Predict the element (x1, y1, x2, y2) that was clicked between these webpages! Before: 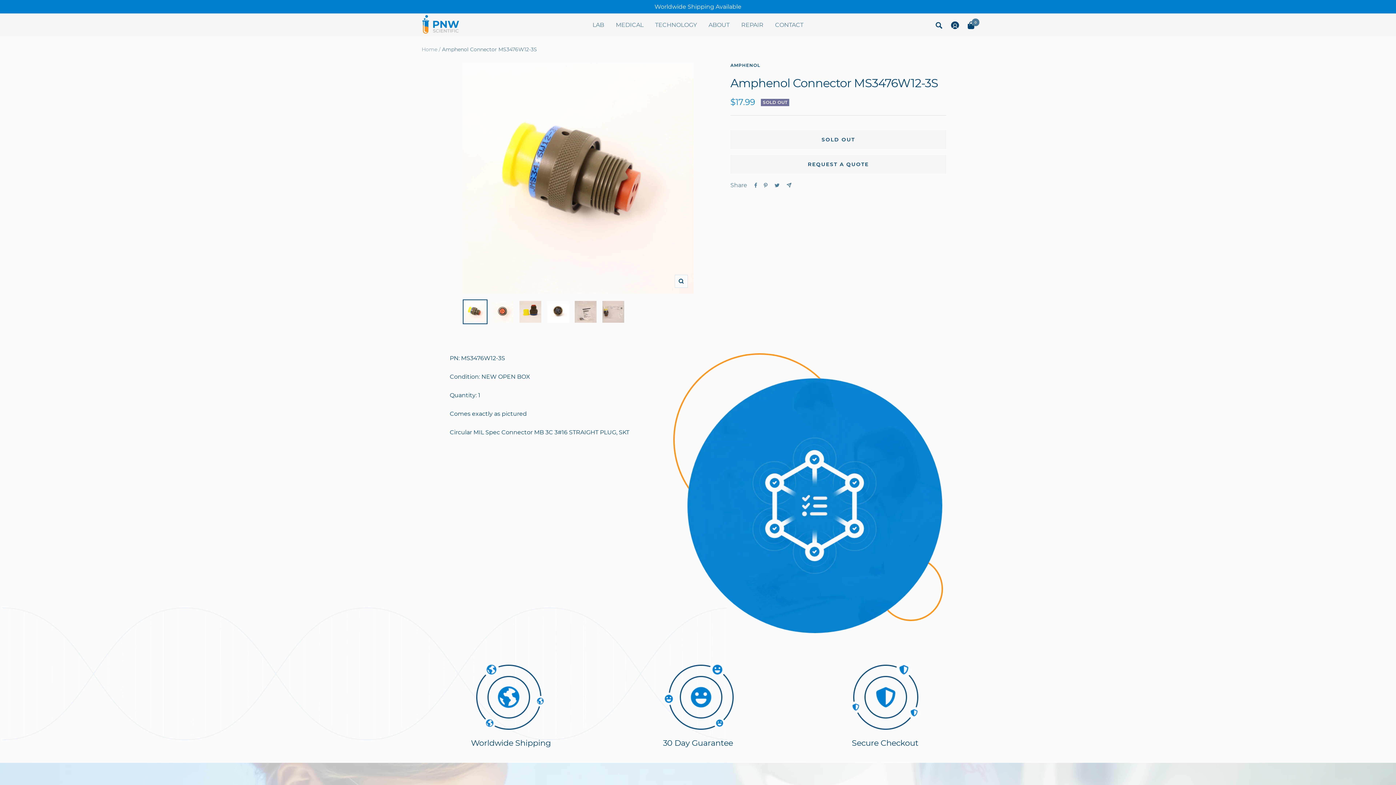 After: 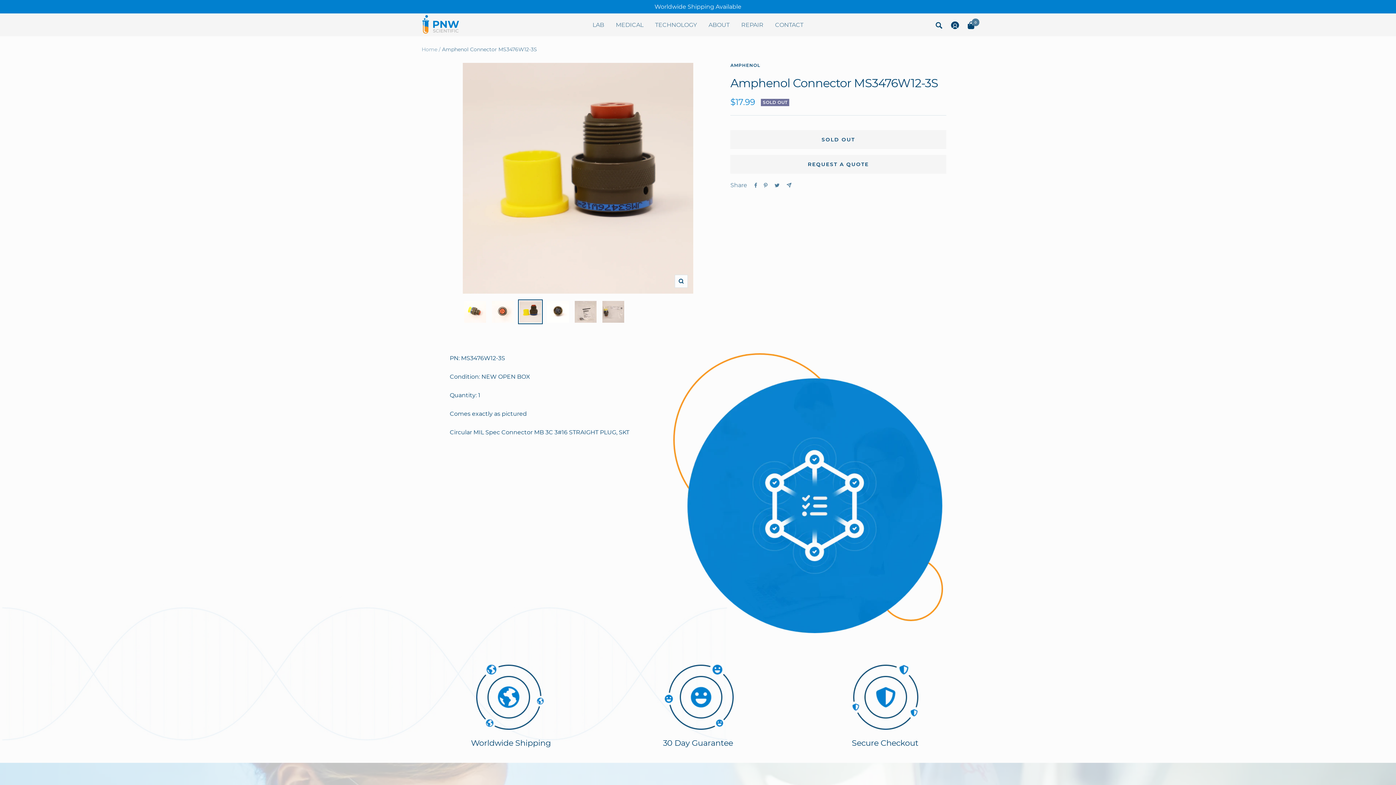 Action: bbox: (518, 299, 542, 324)